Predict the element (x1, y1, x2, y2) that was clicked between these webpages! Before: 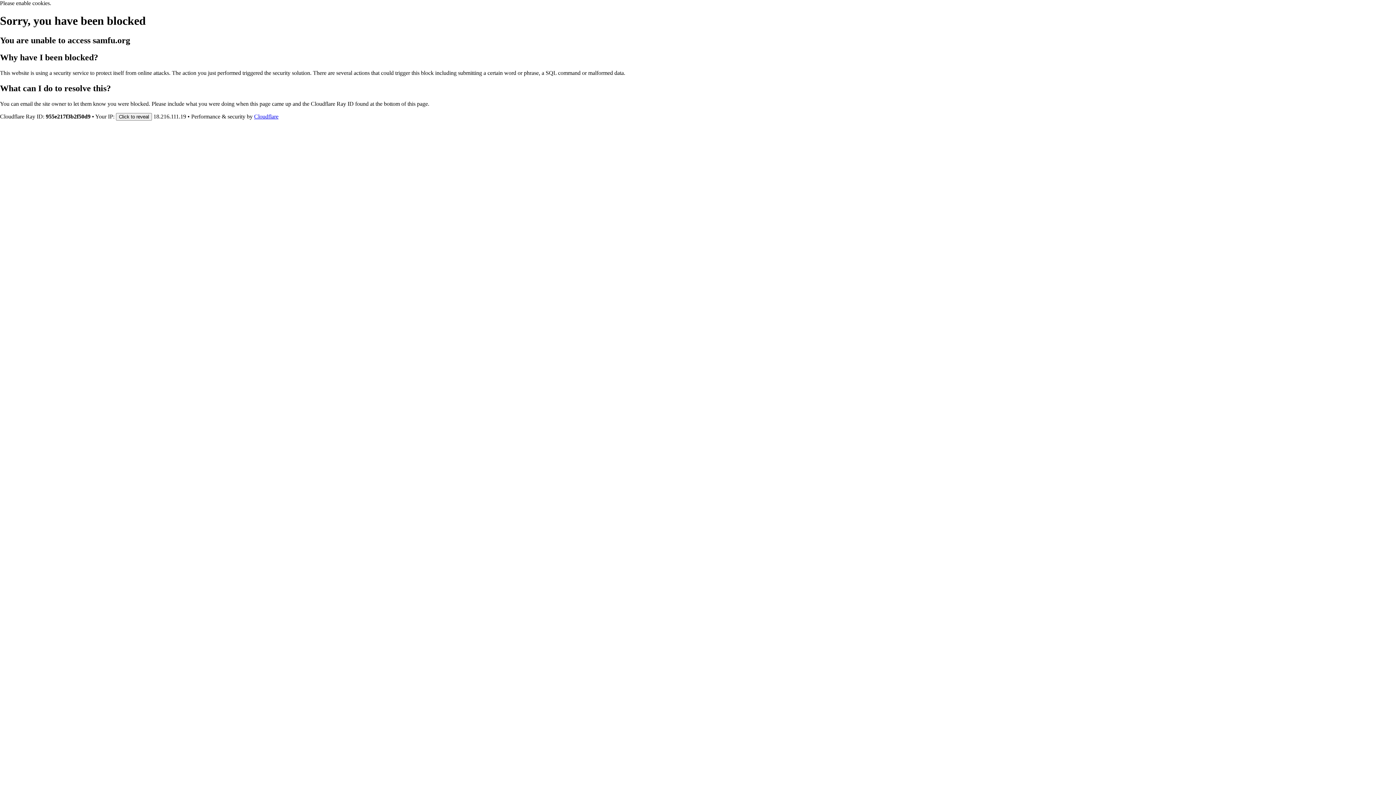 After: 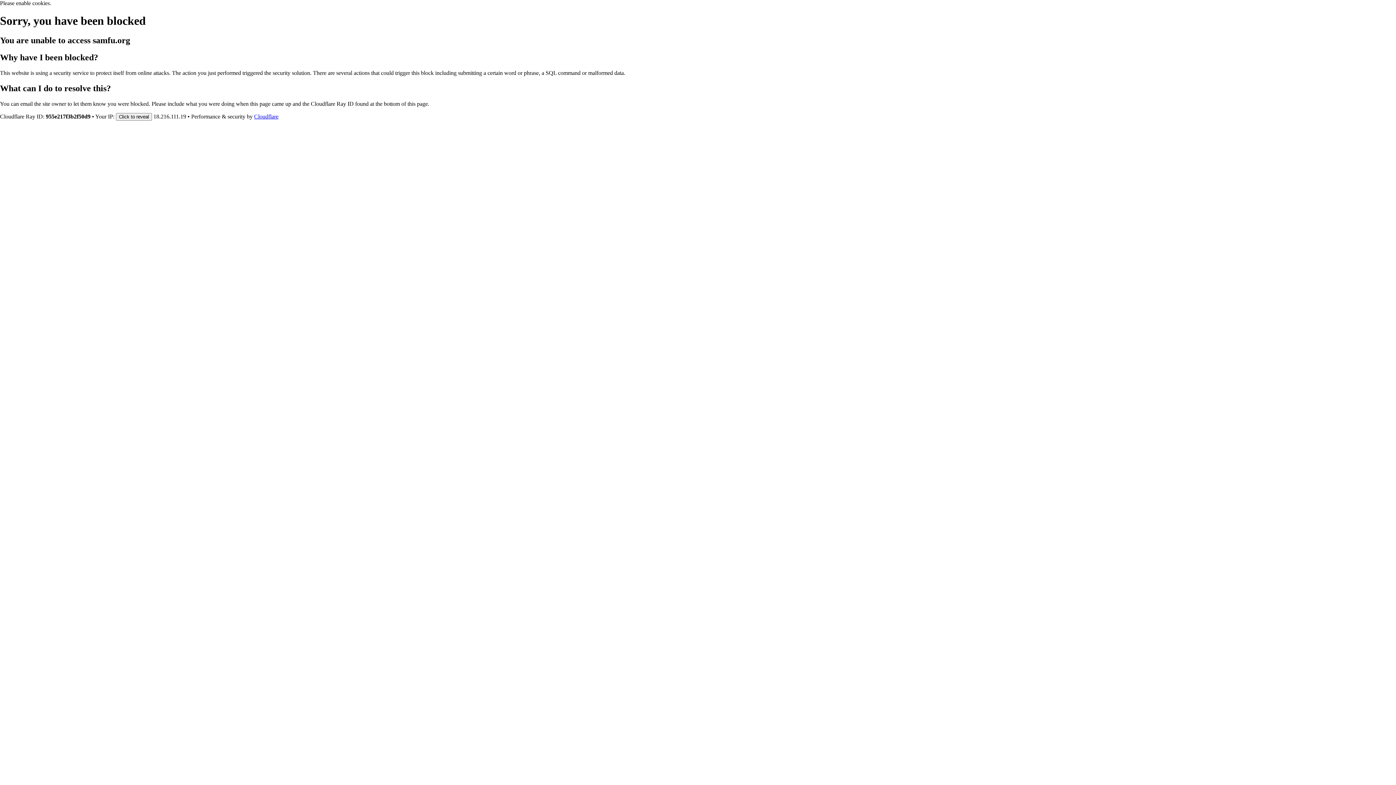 Action: label: Cloudflare bbox: (254, 113, 278, 119)